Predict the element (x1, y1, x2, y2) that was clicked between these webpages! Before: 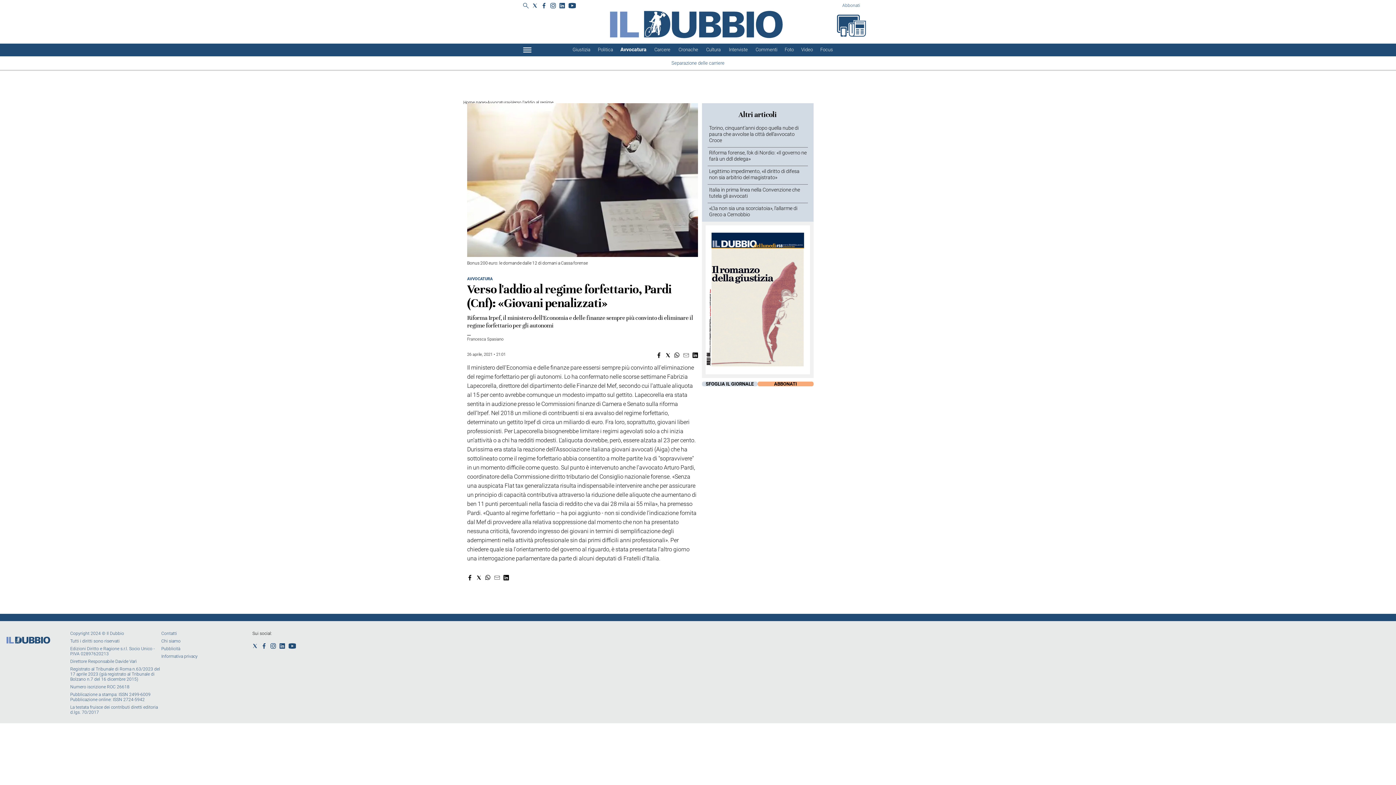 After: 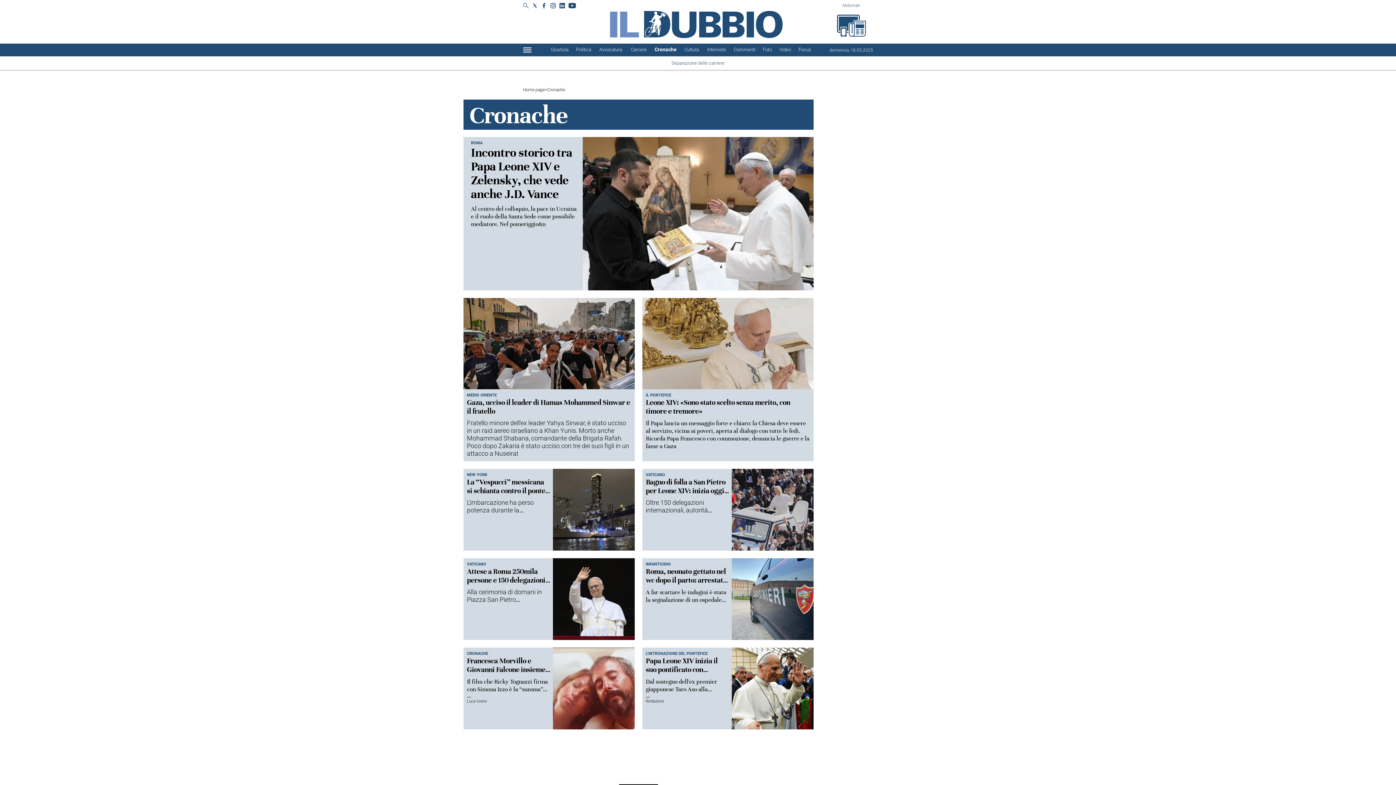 Action: label: Cronache bbox: (678, 46, 698, 52)